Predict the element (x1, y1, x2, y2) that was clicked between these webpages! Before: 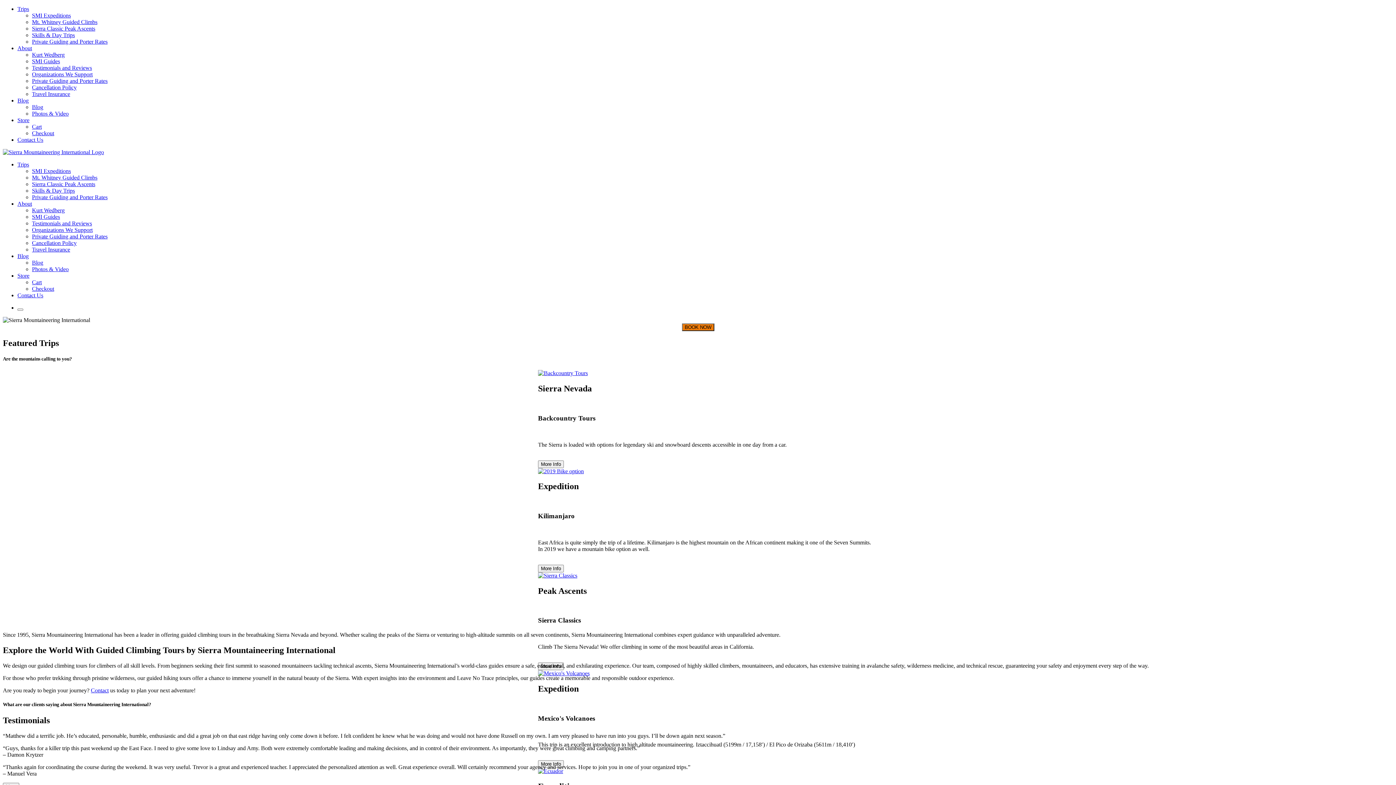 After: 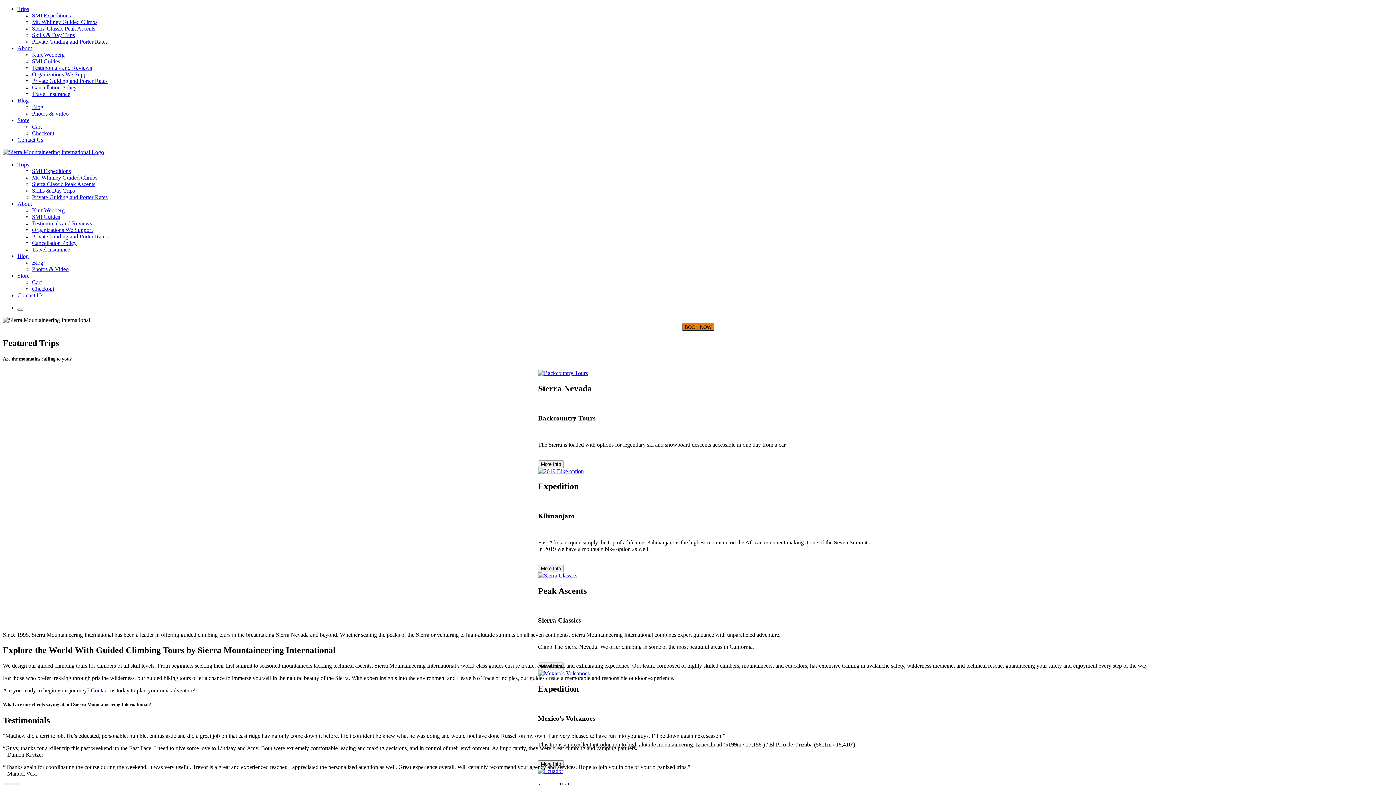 Action: label: Trips bbox: (17, 161, 29, 167)